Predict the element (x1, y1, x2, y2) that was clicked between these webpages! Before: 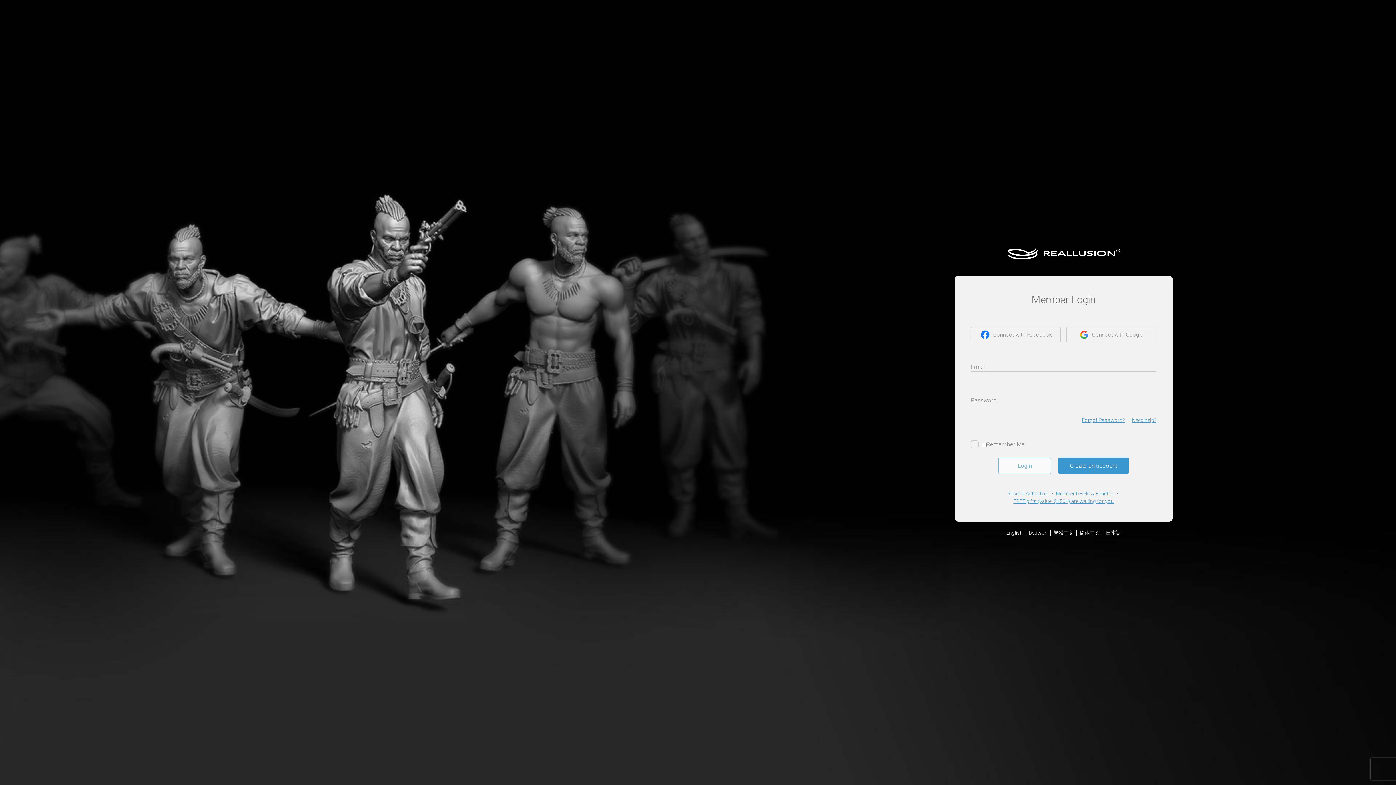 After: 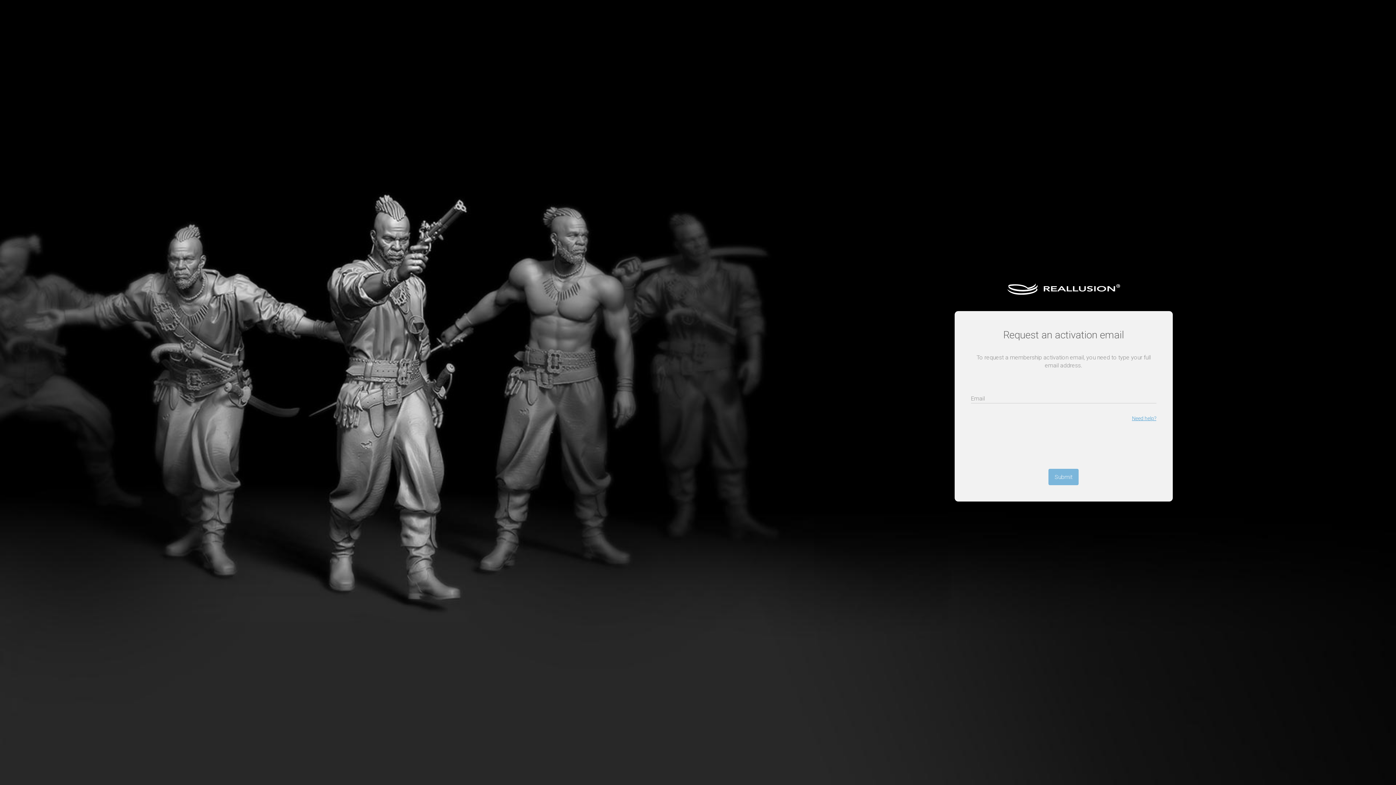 Action: label: Resend Activation bbox: (1007, 490, 1048, 496)